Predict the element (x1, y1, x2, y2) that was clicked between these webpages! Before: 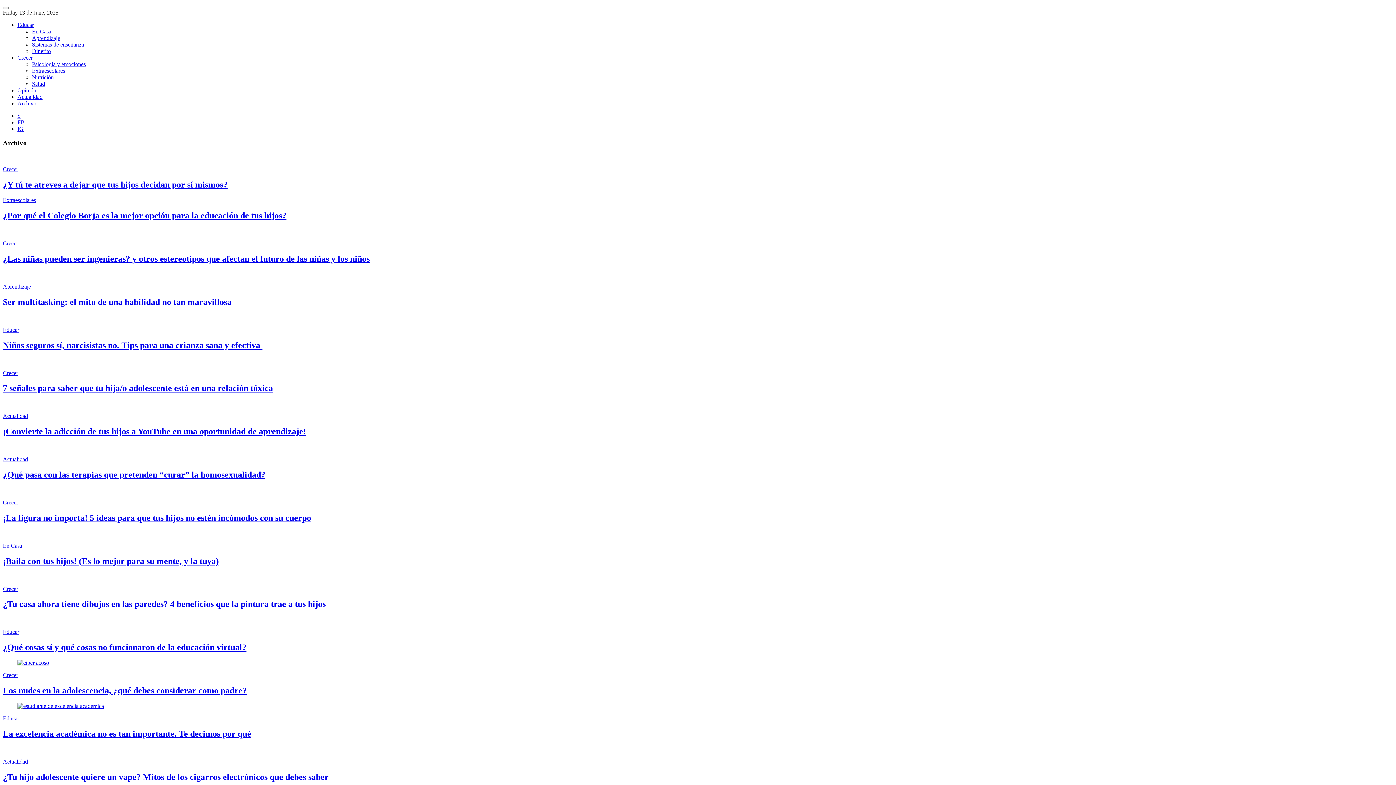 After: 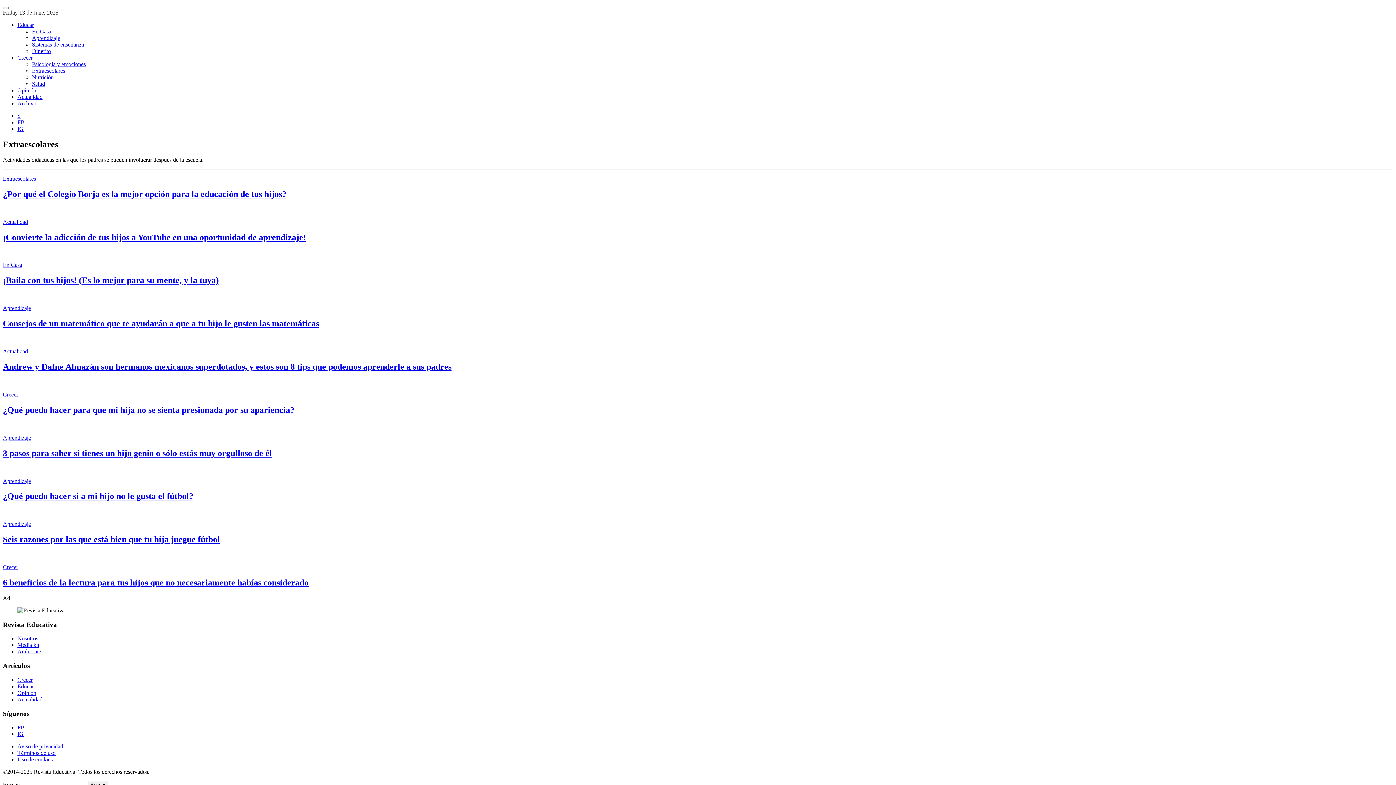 Action: bbox: (32, 67, 65, 73) label: Extraescolares